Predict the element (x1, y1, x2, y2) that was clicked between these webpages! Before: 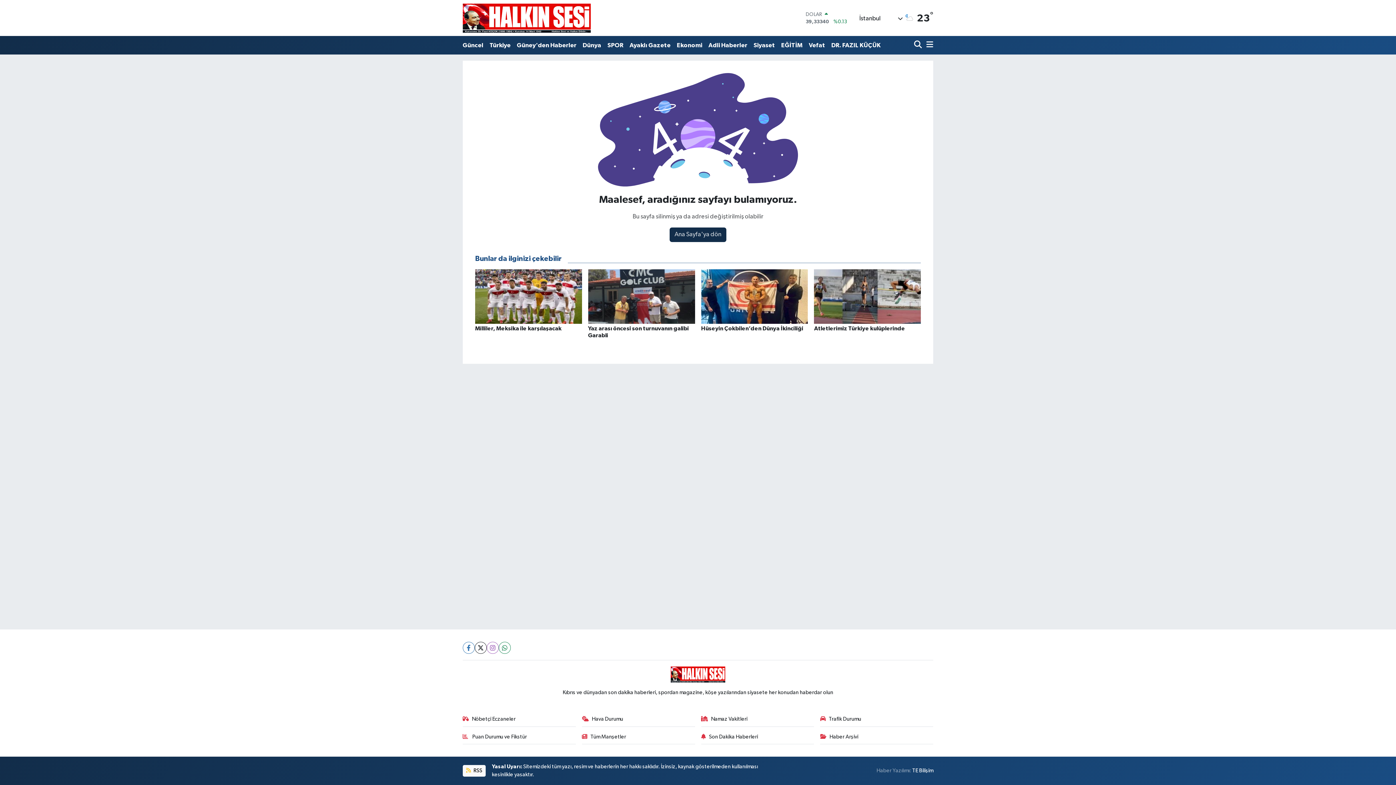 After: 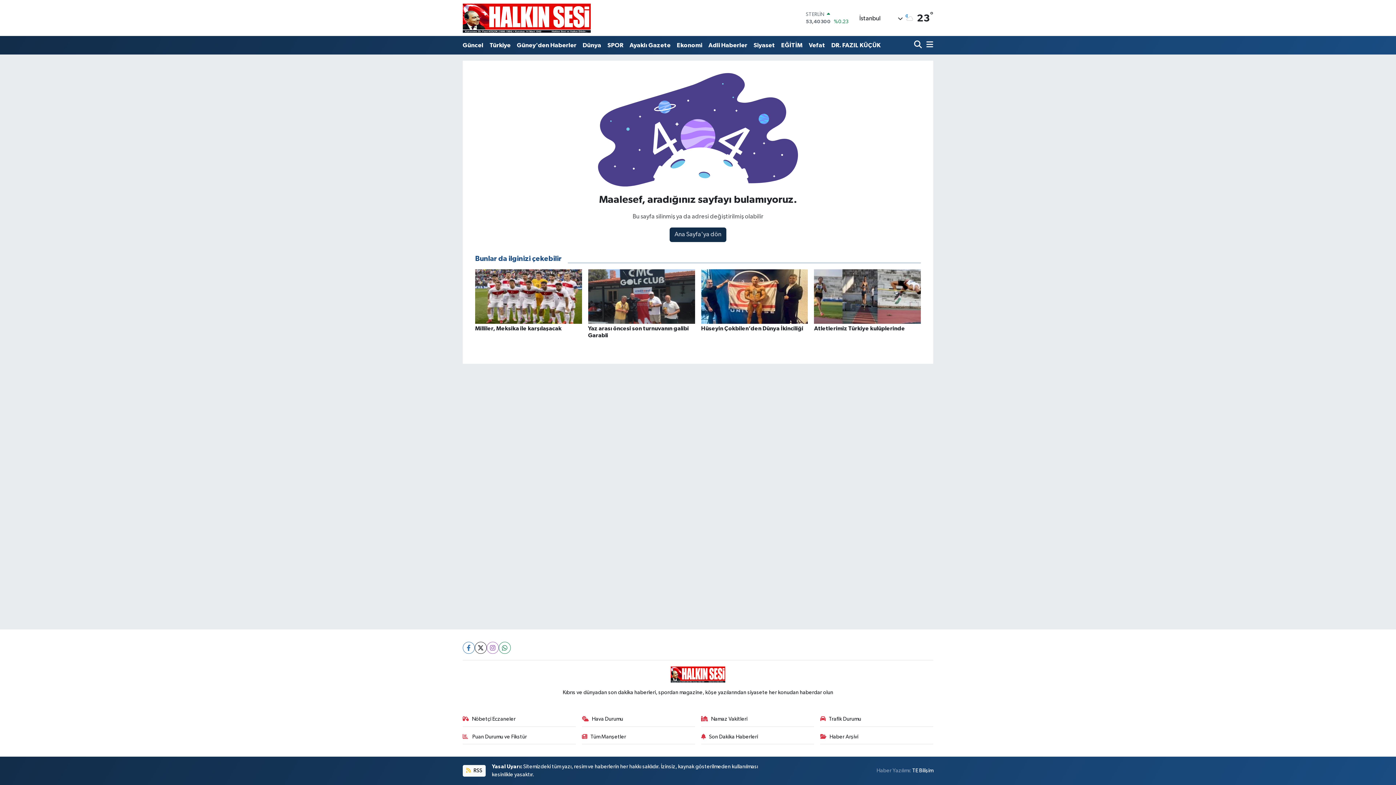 Action: label: Namaz Vakitleri bbox: (701, 715, 814, 727)